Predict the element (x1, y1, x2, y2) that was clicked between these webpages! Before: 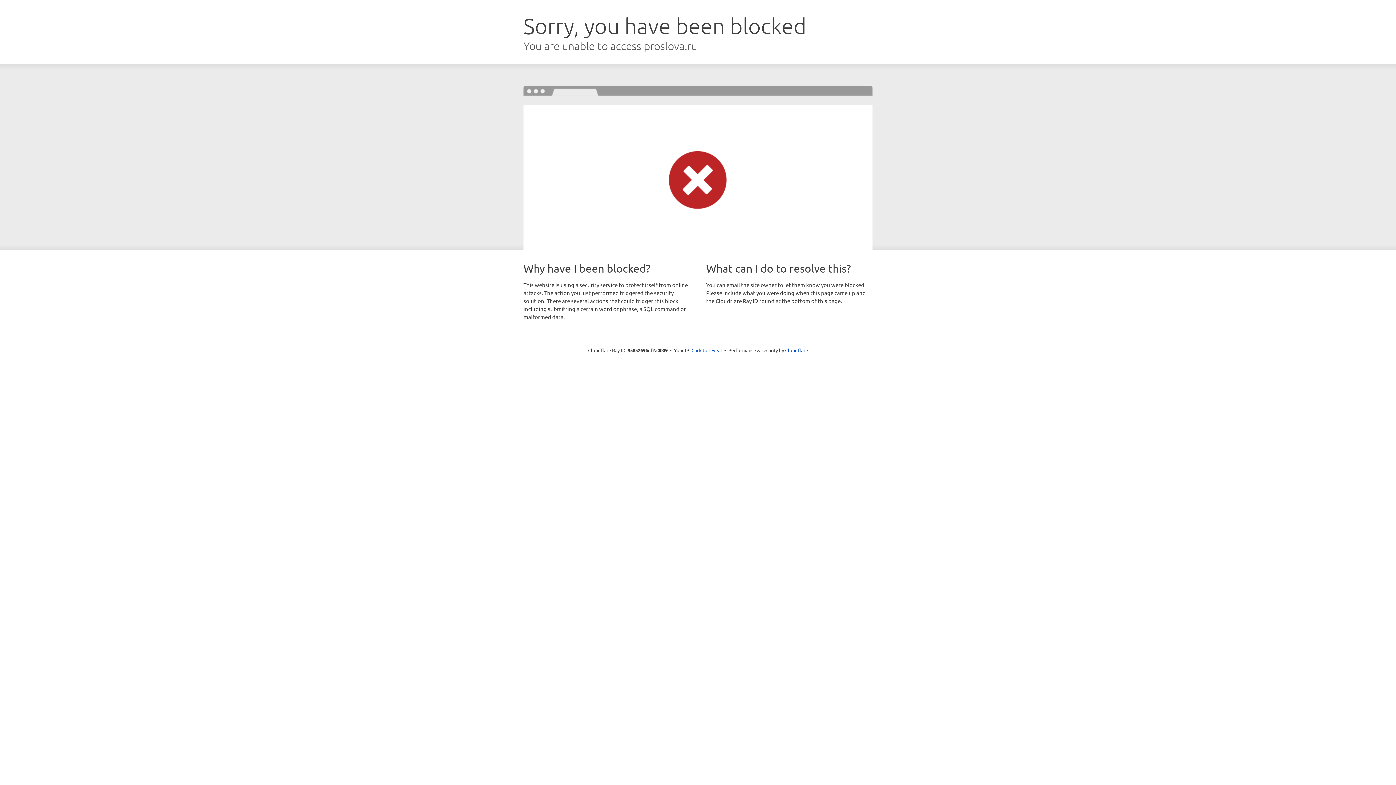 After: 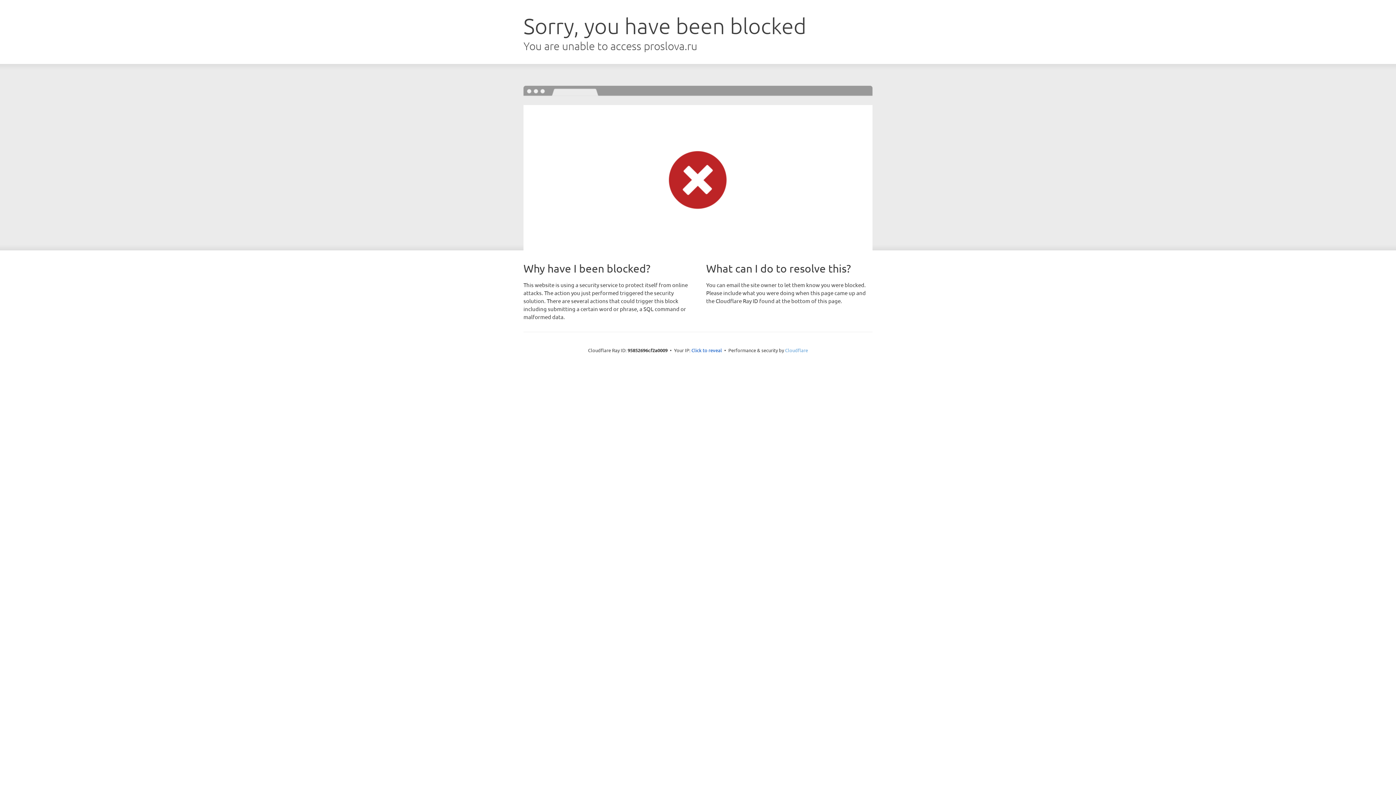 Action: bbox: (785, 347, 808, 353) label: Cloudflare